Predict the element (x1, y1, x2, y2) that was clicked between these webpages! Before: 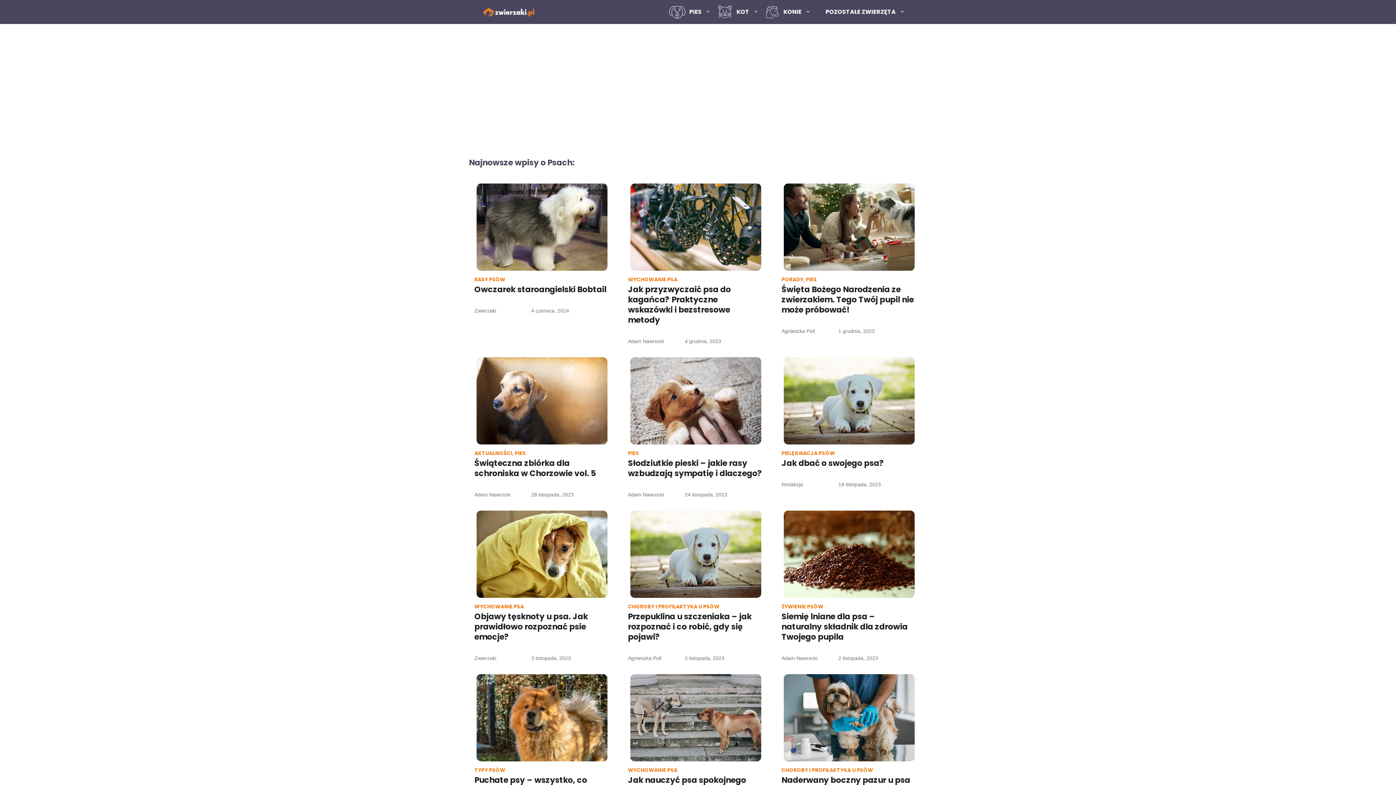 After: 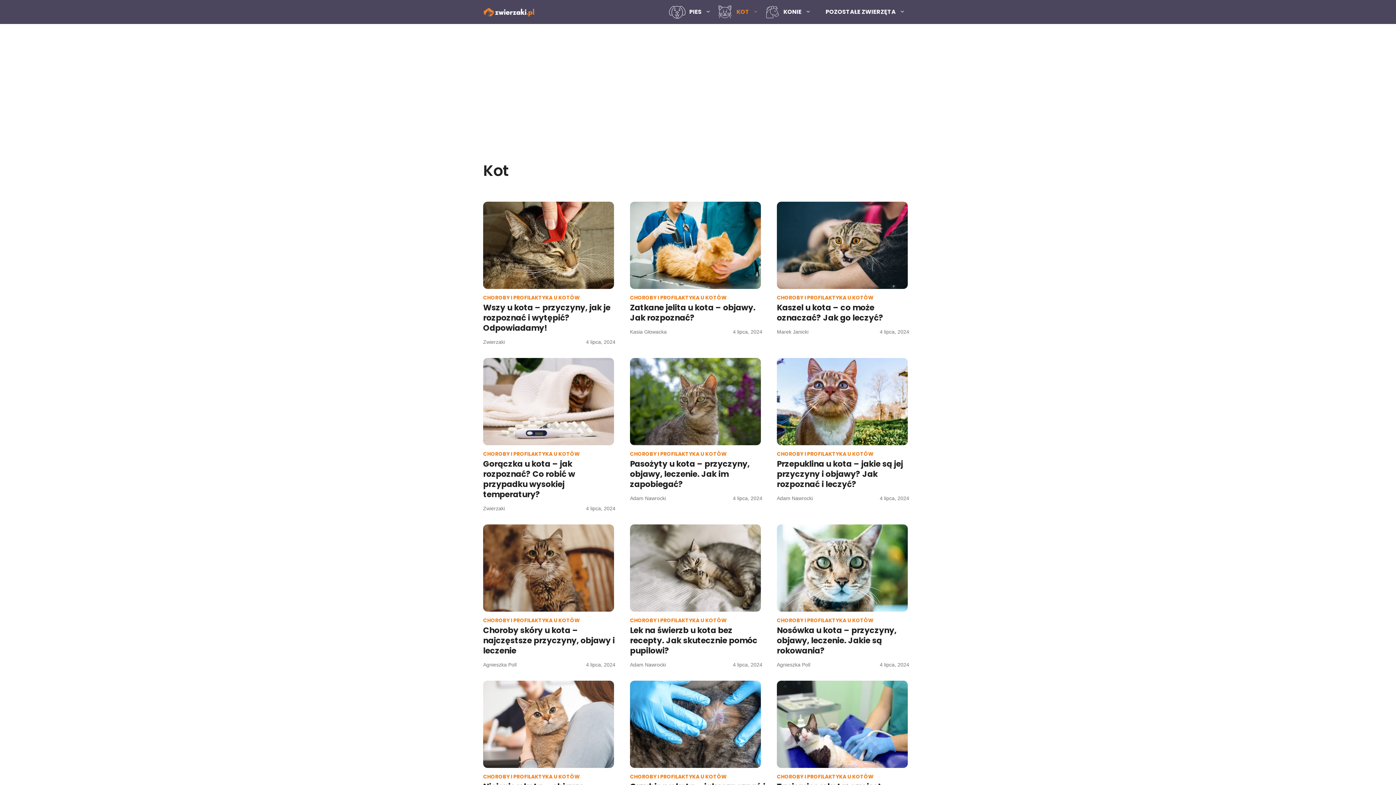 Action: label: KOT bbox: (718, 2, 766, 21)